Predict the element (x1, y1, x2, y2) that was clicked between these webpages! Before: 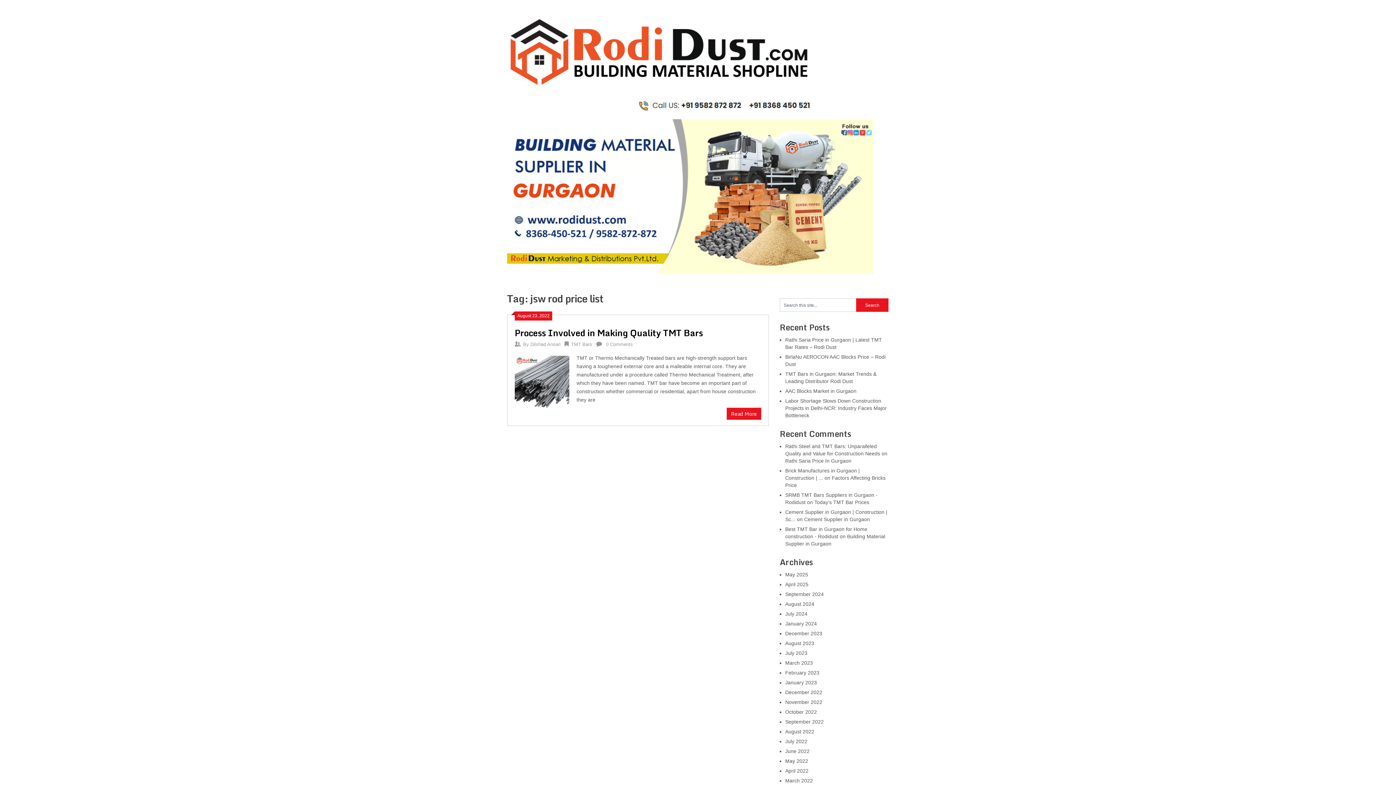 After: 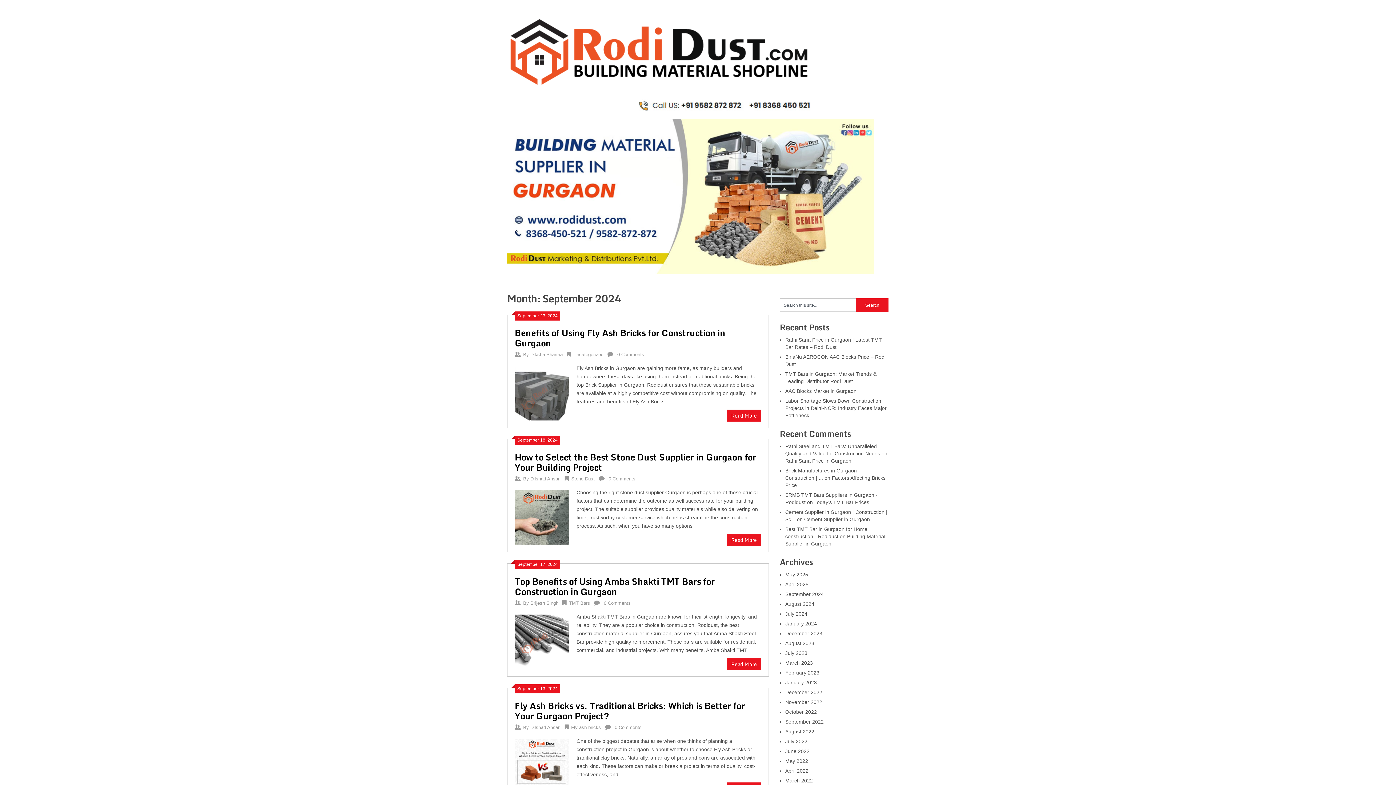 Action: bbox: (785, 591, 824, 597) label: September 2024